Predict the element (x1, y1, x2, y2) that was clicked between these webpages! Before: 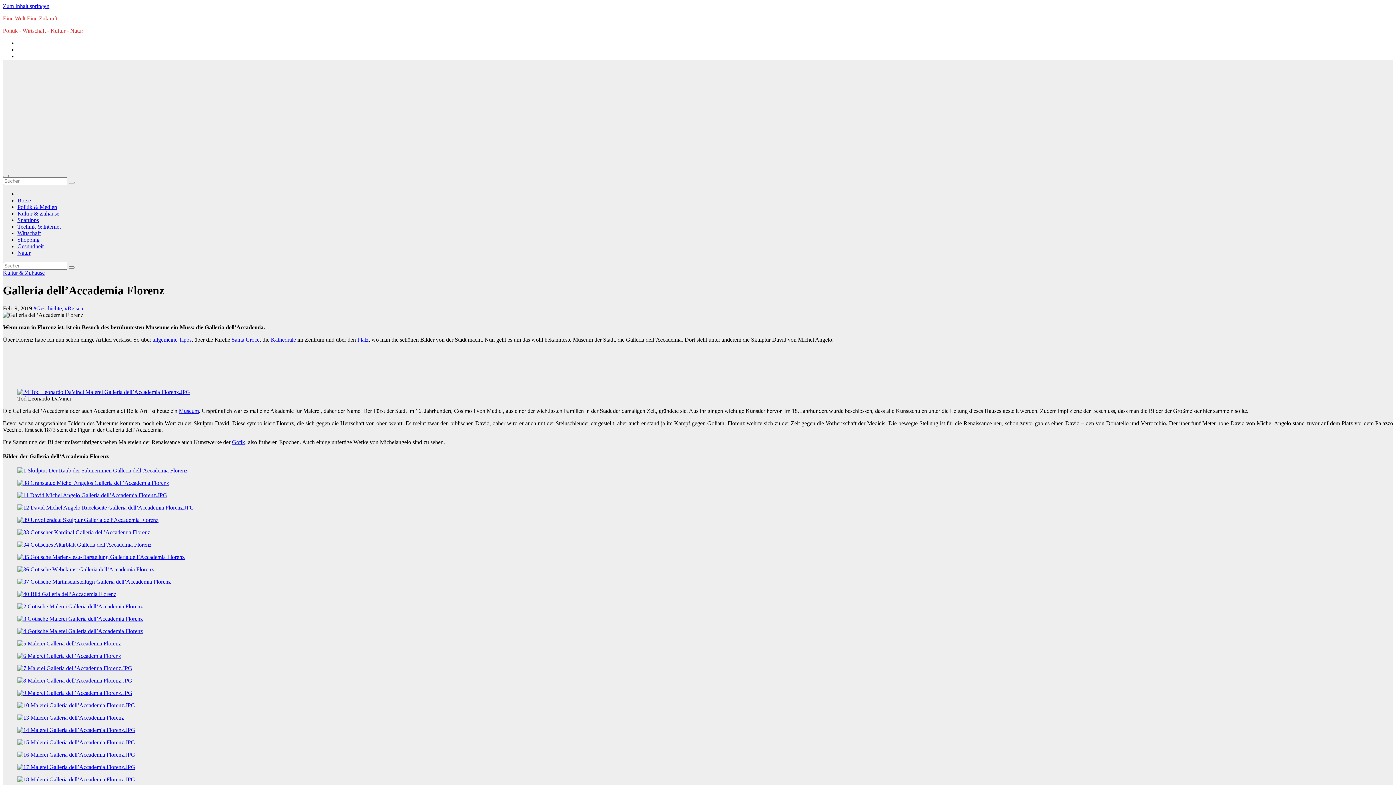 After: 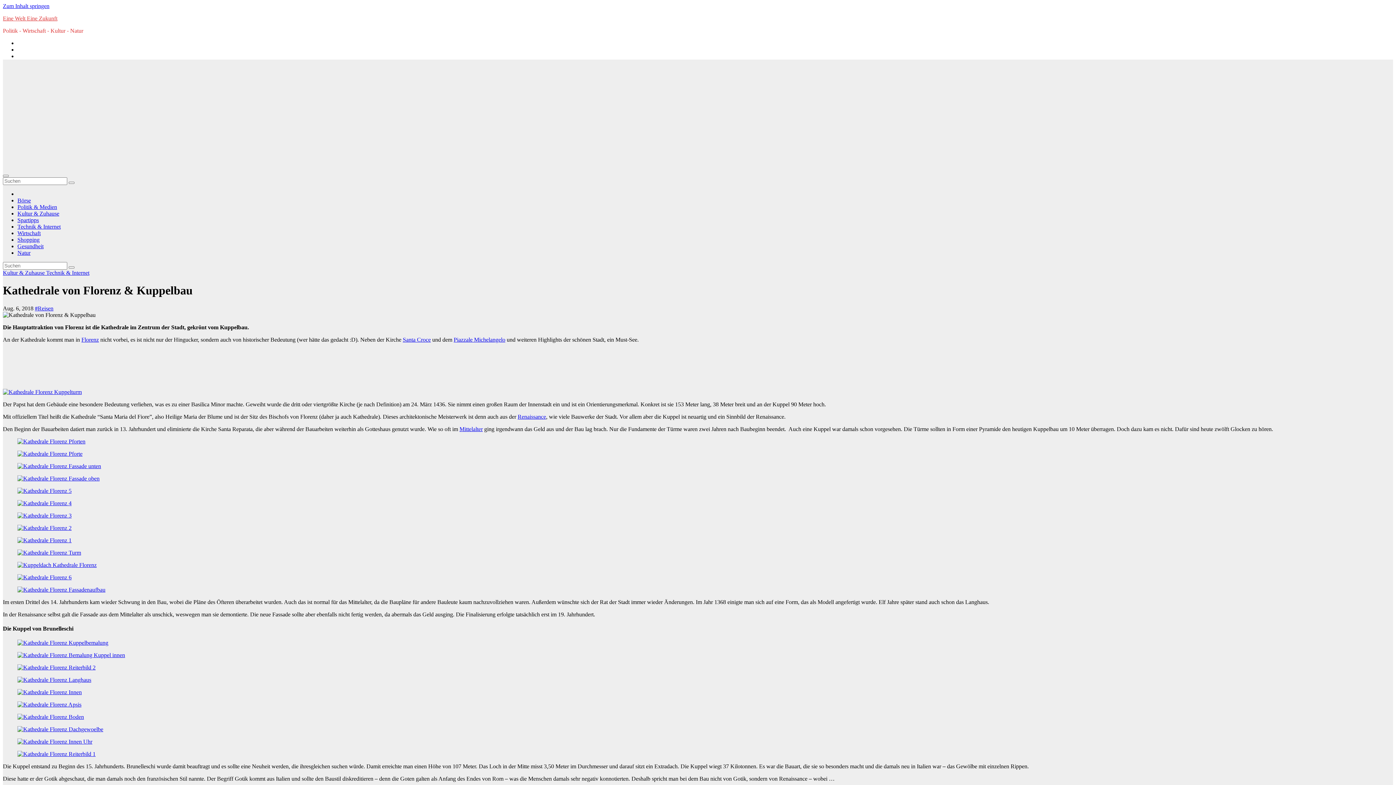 Action: bbox: (270, 336, 296, 342) label: Kathedrale